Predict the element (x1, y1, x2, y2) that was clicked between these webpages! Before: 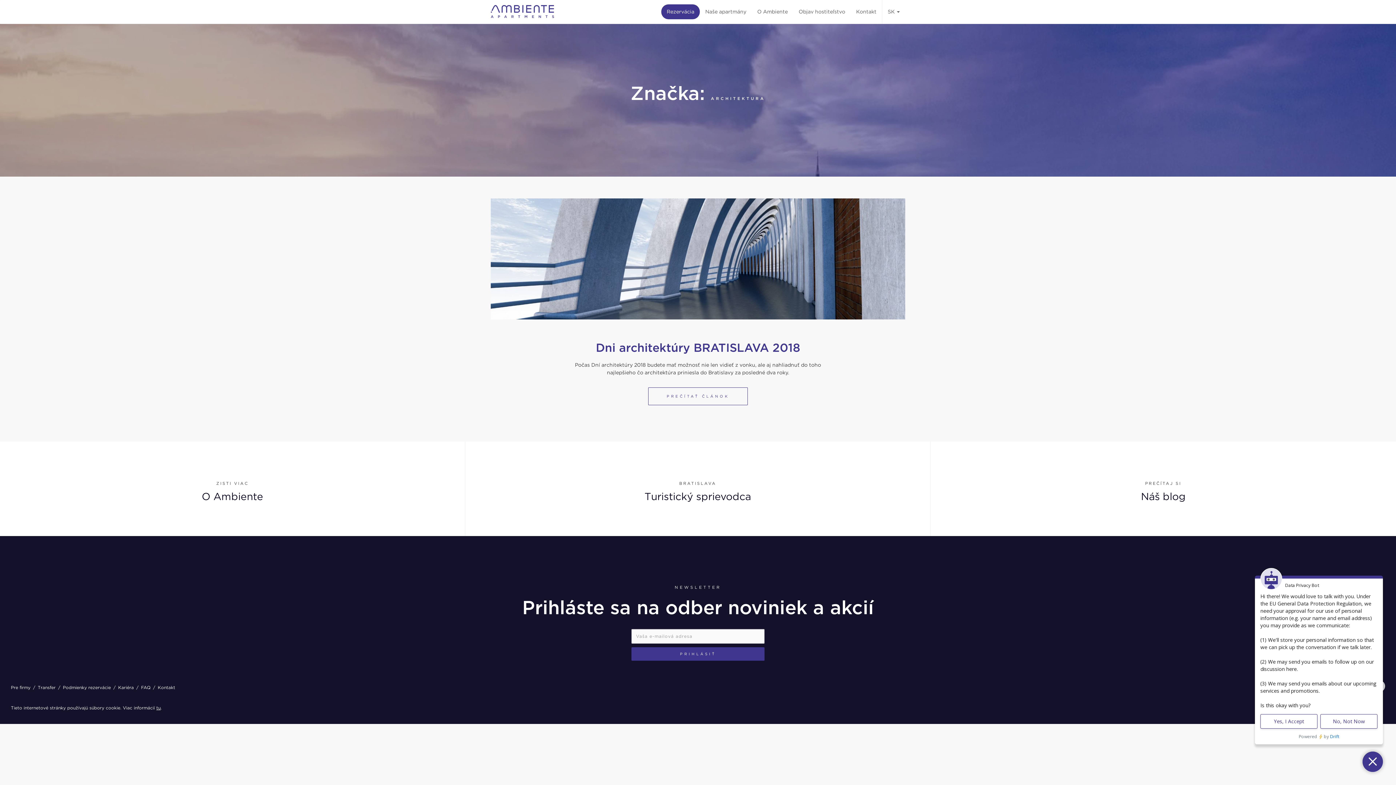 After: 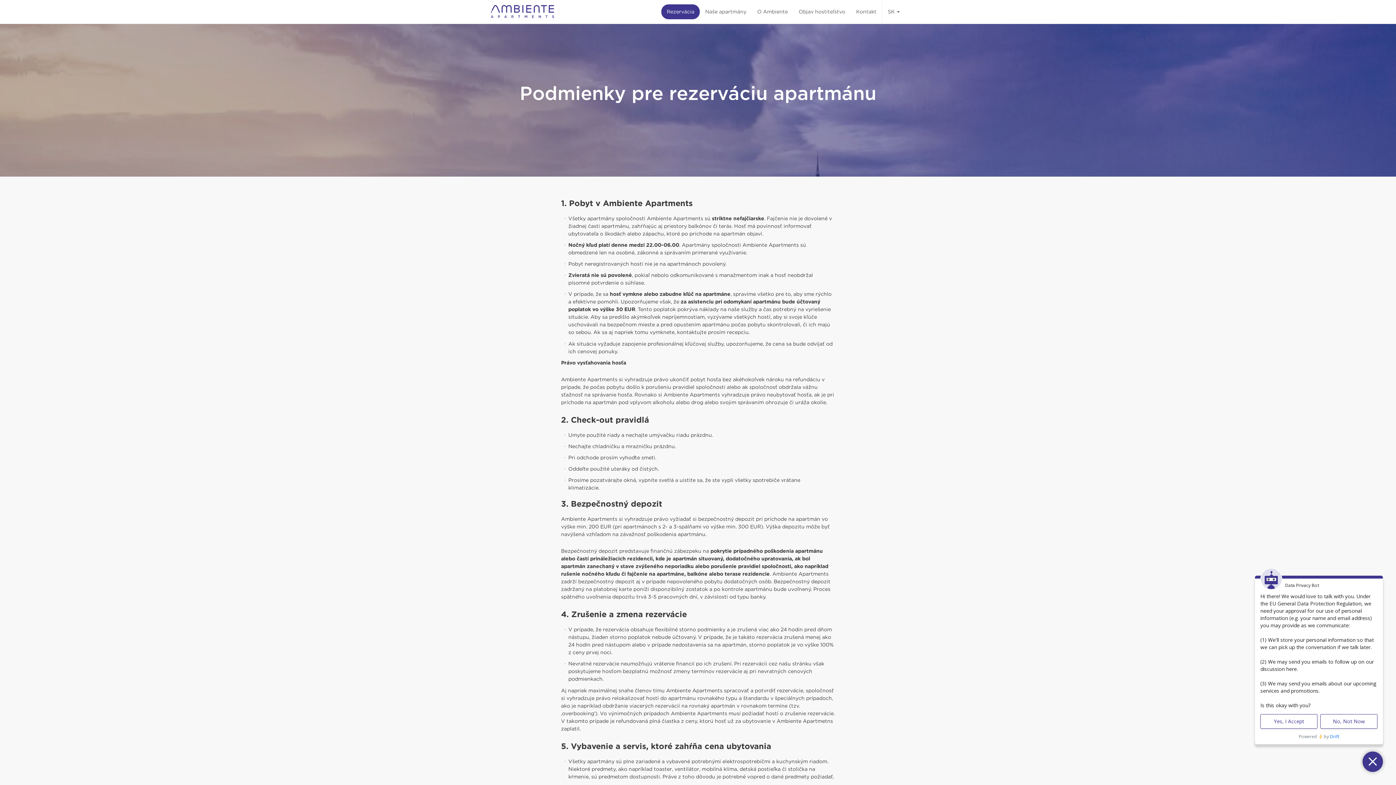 Action: bbox: (62, 684, 110, 690) label: Podmienky rezervácie